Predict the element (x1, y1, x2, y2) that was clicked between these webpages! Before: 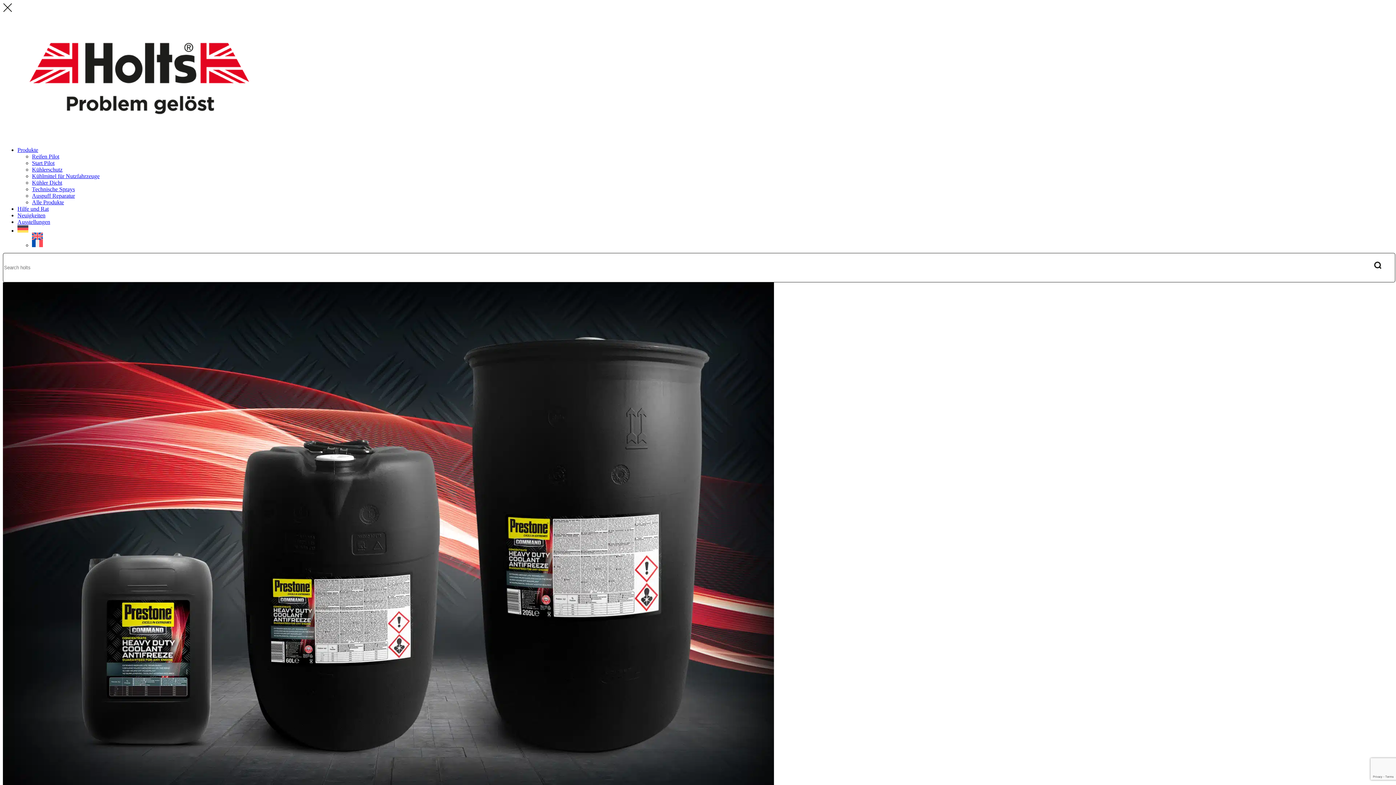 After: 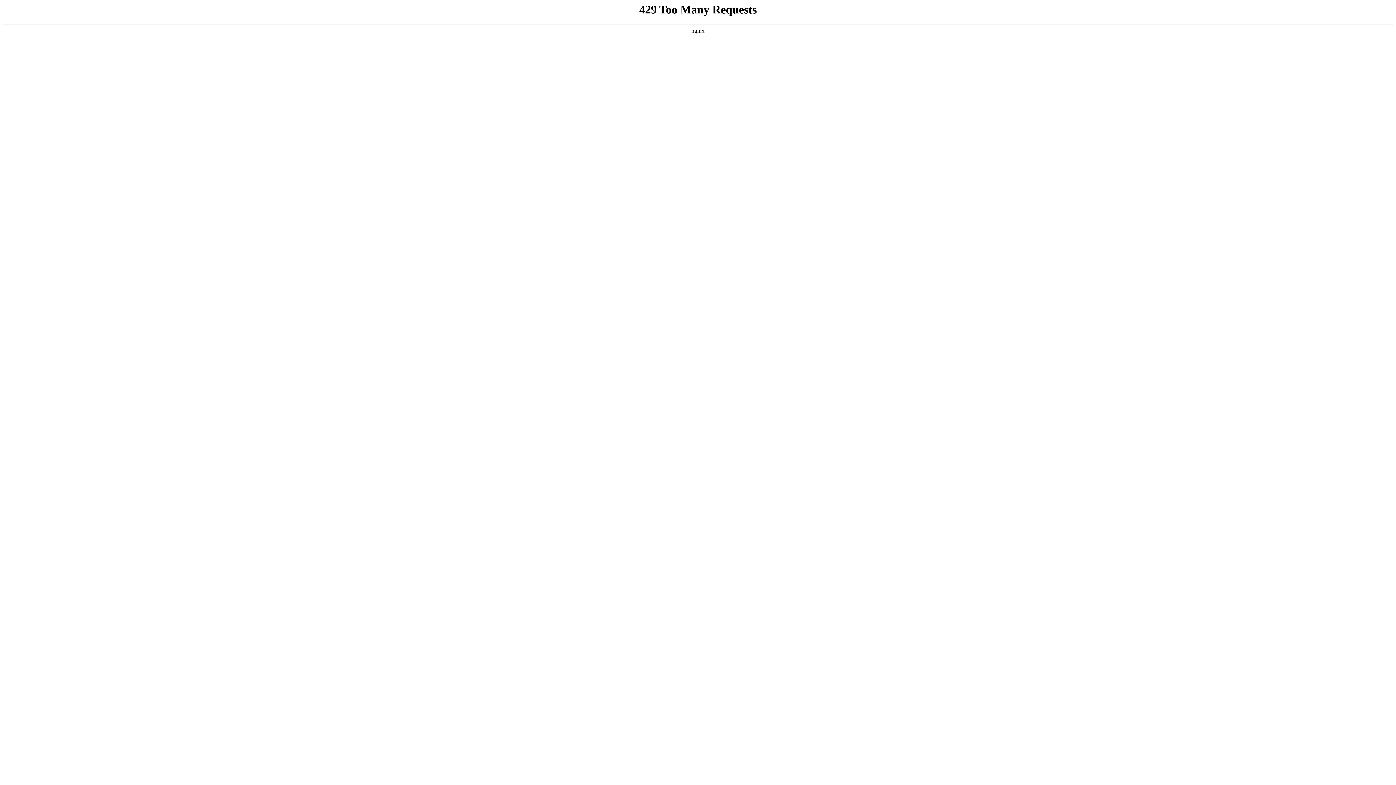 Action: bbox: (32, 160, 54, 166) label: Start Pilot